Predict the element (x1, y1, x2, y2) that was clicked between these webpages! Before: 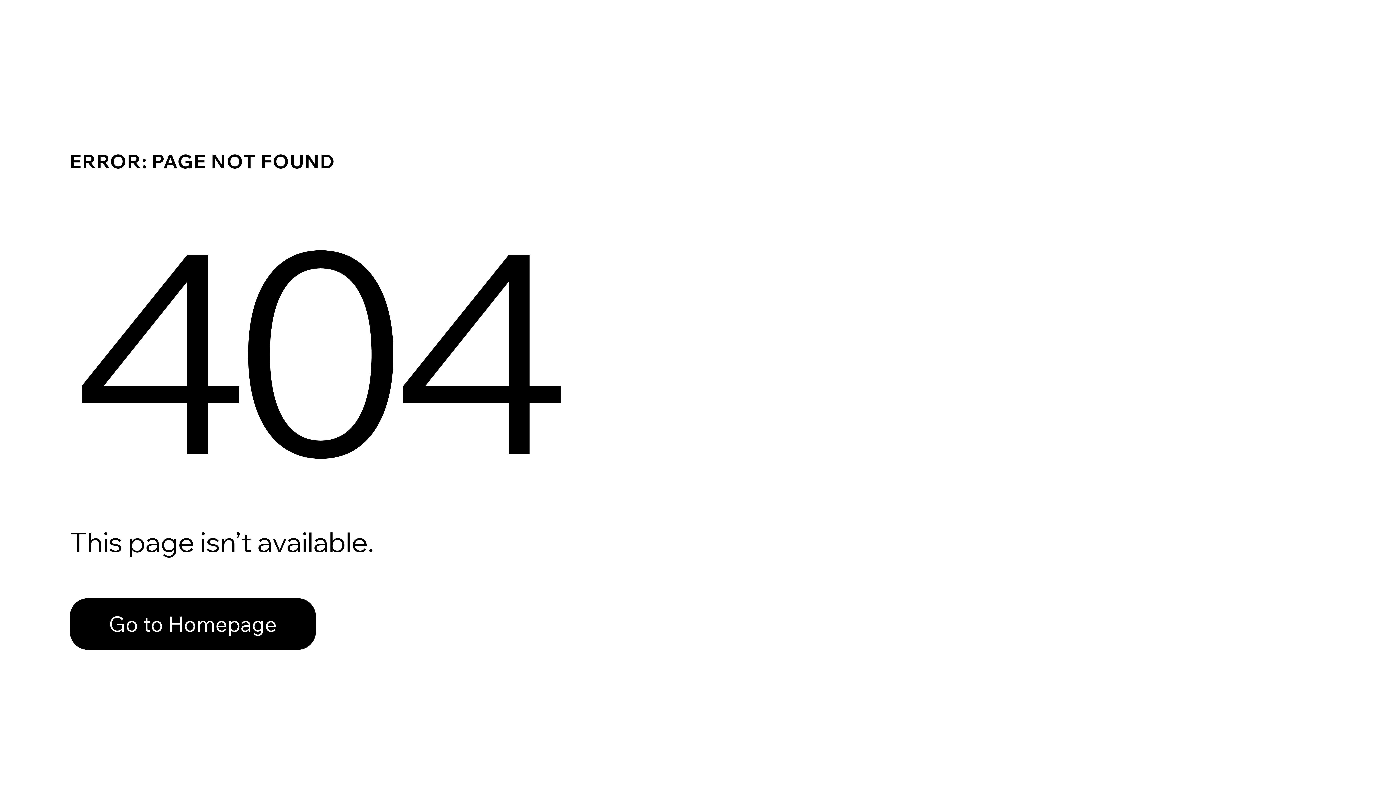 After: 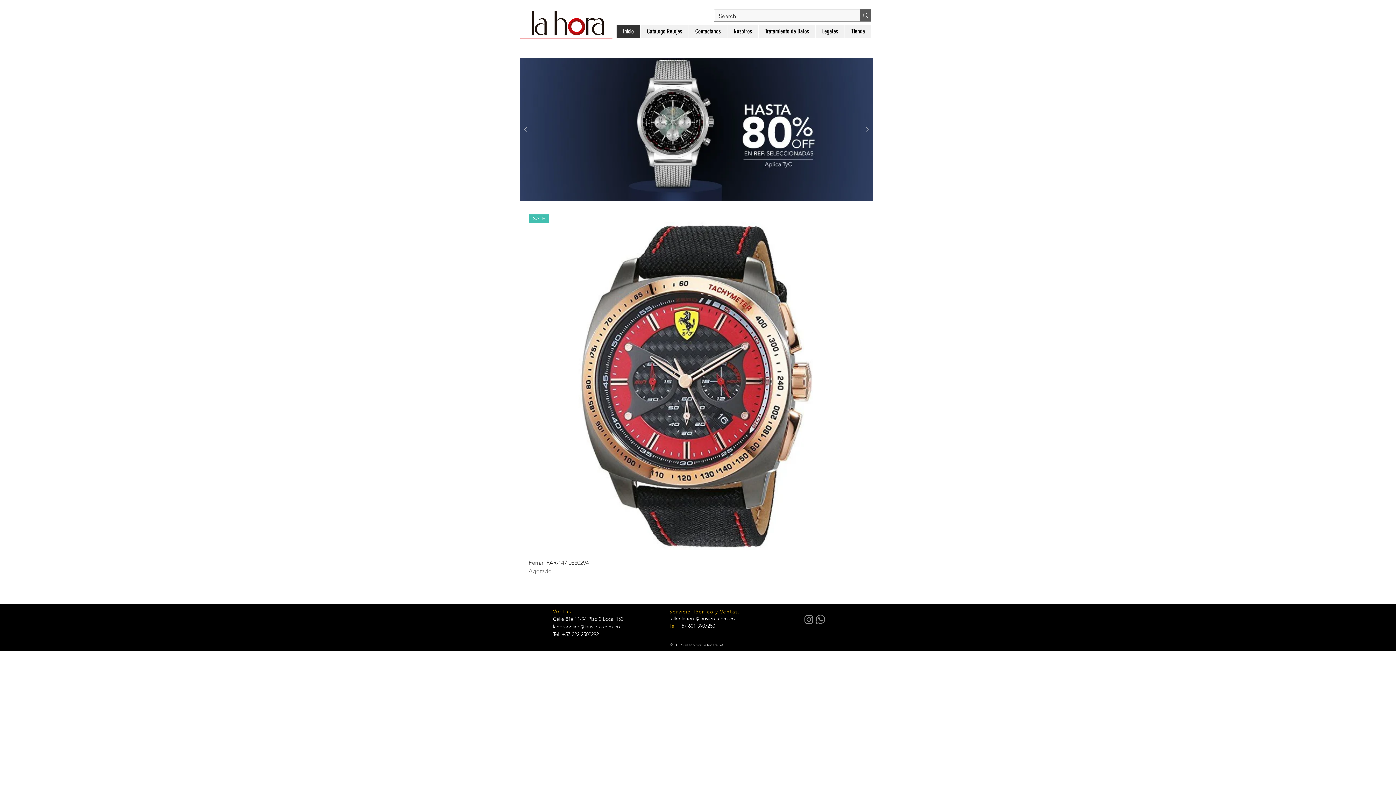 Action: bbox: (69, 598, 316, 650) label: Go to Homepage